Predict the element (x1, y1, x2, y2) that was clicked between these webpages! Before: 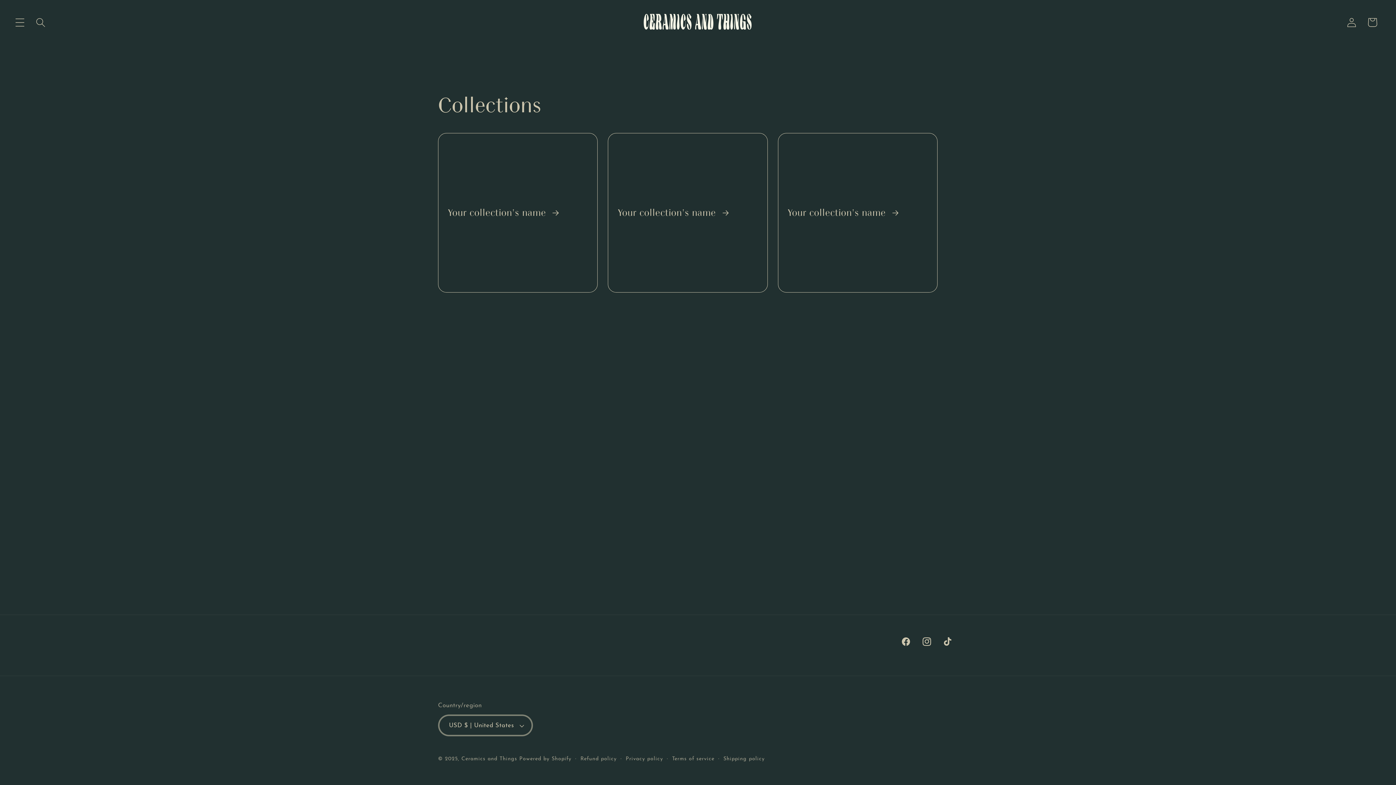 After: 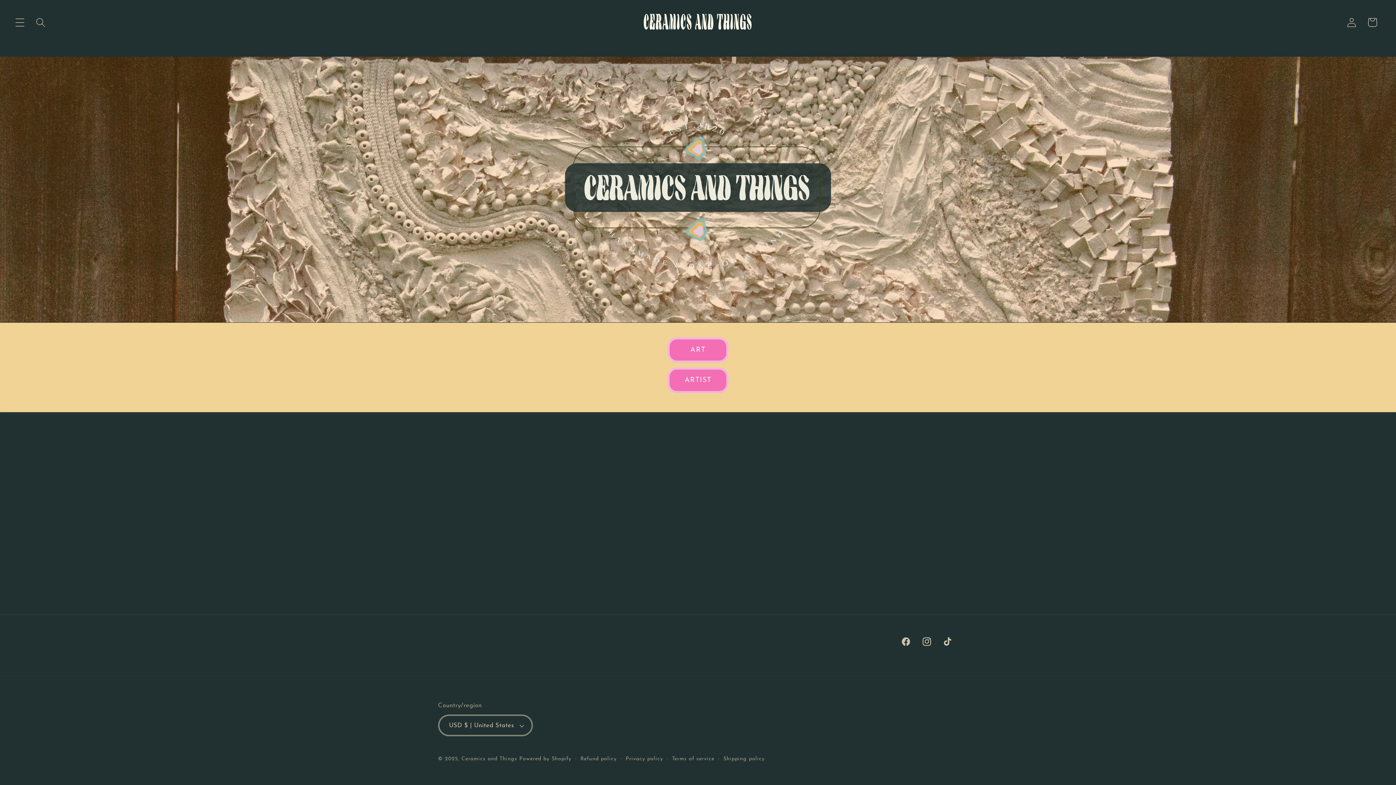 Action: label: Ceramics and Things bbox: (461, 756, 517, 762)